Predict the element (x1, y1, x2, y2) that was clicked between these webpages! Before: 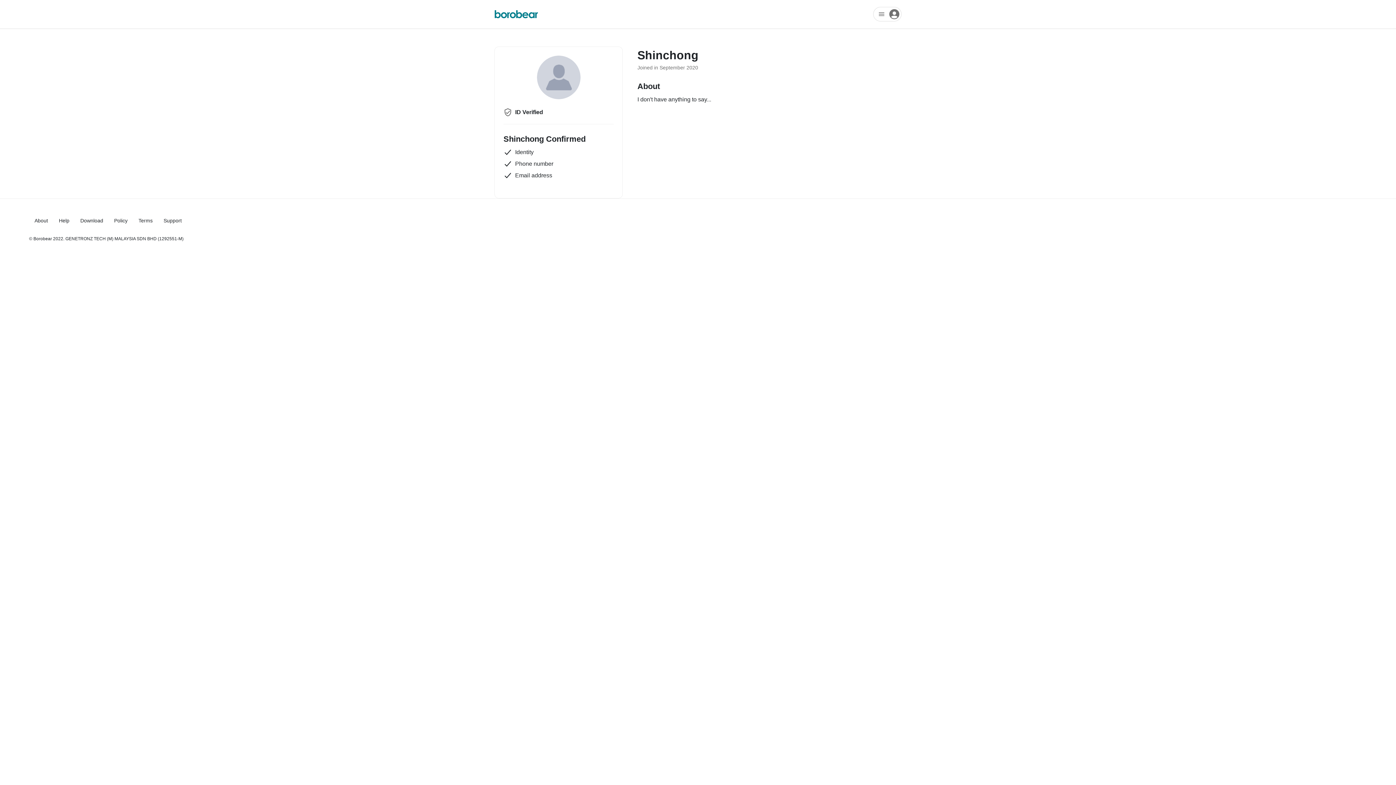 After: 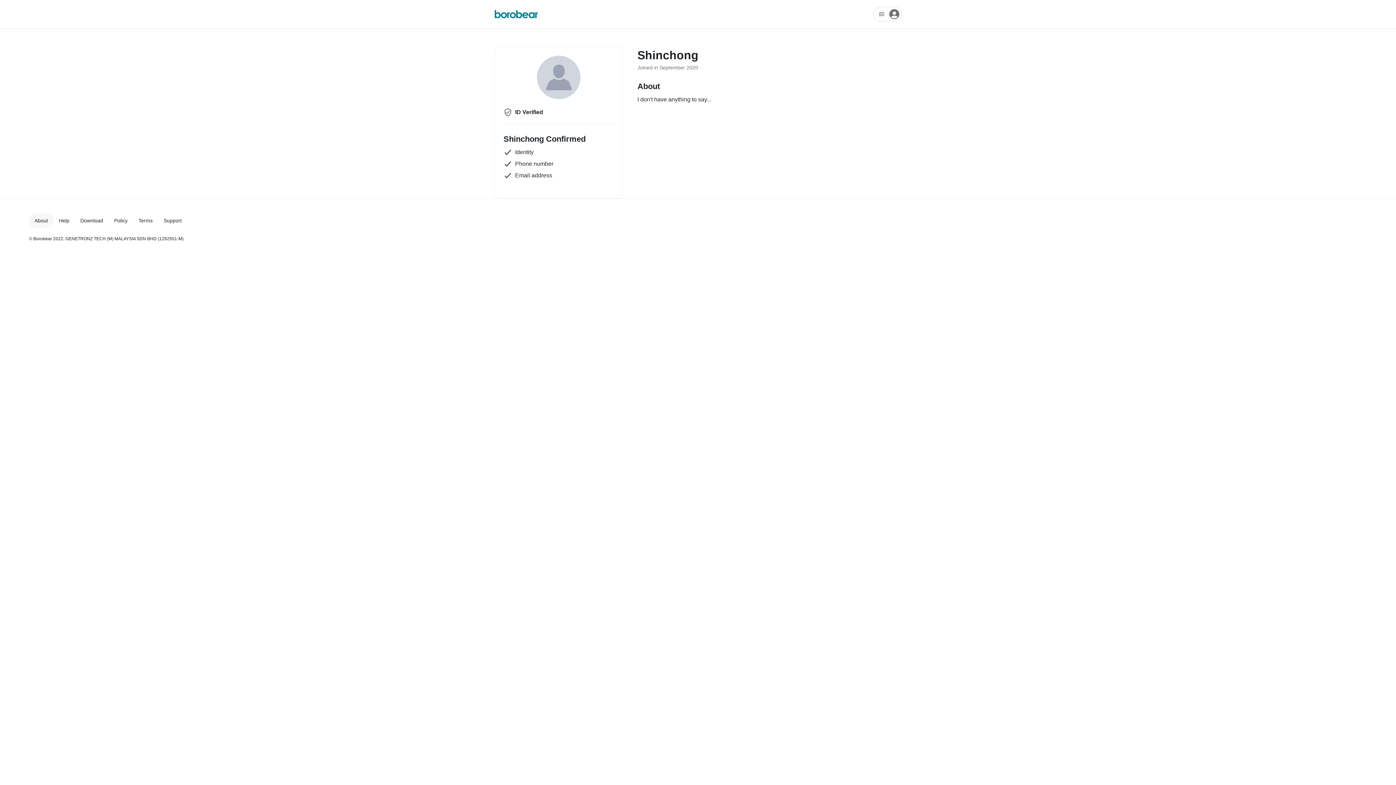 Action: bbox: (29, 213, 53, 228) label: About